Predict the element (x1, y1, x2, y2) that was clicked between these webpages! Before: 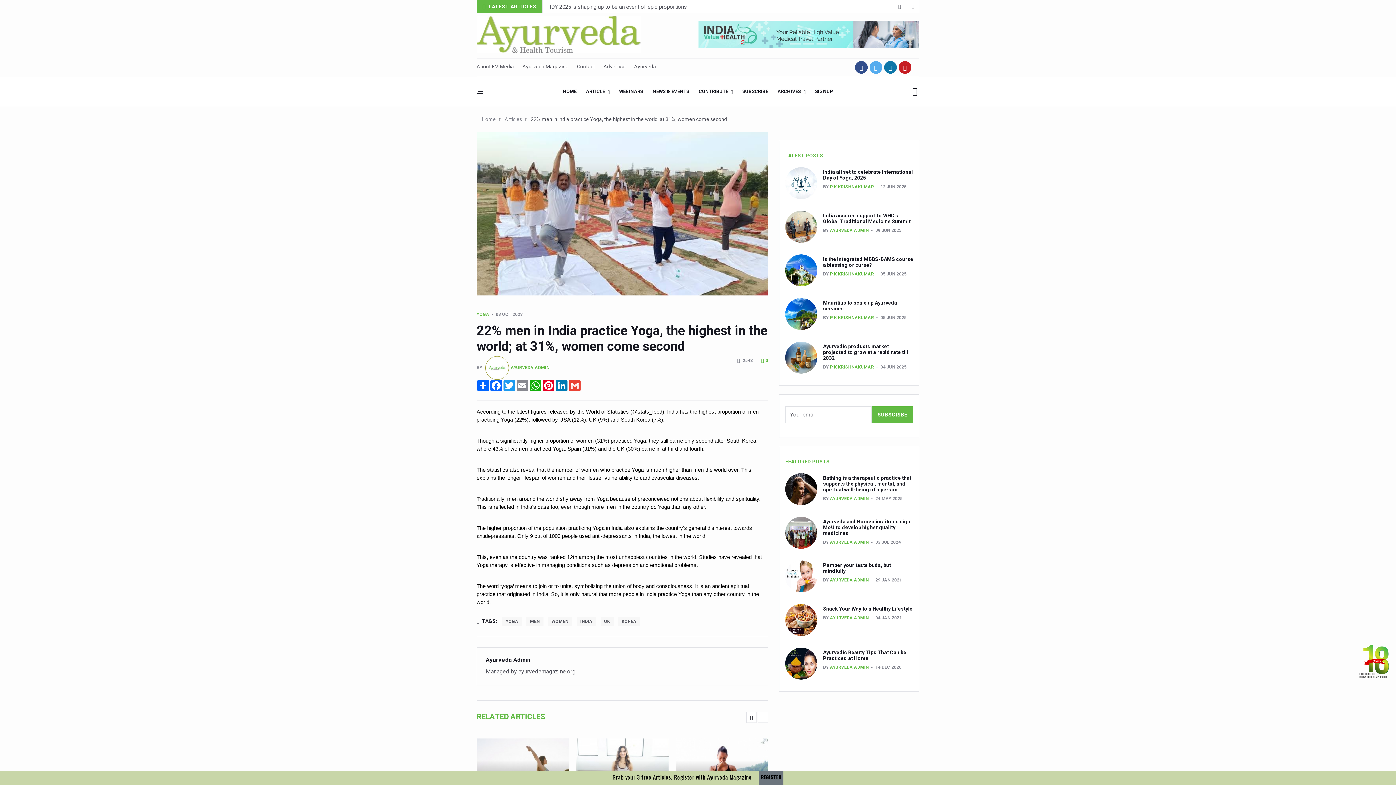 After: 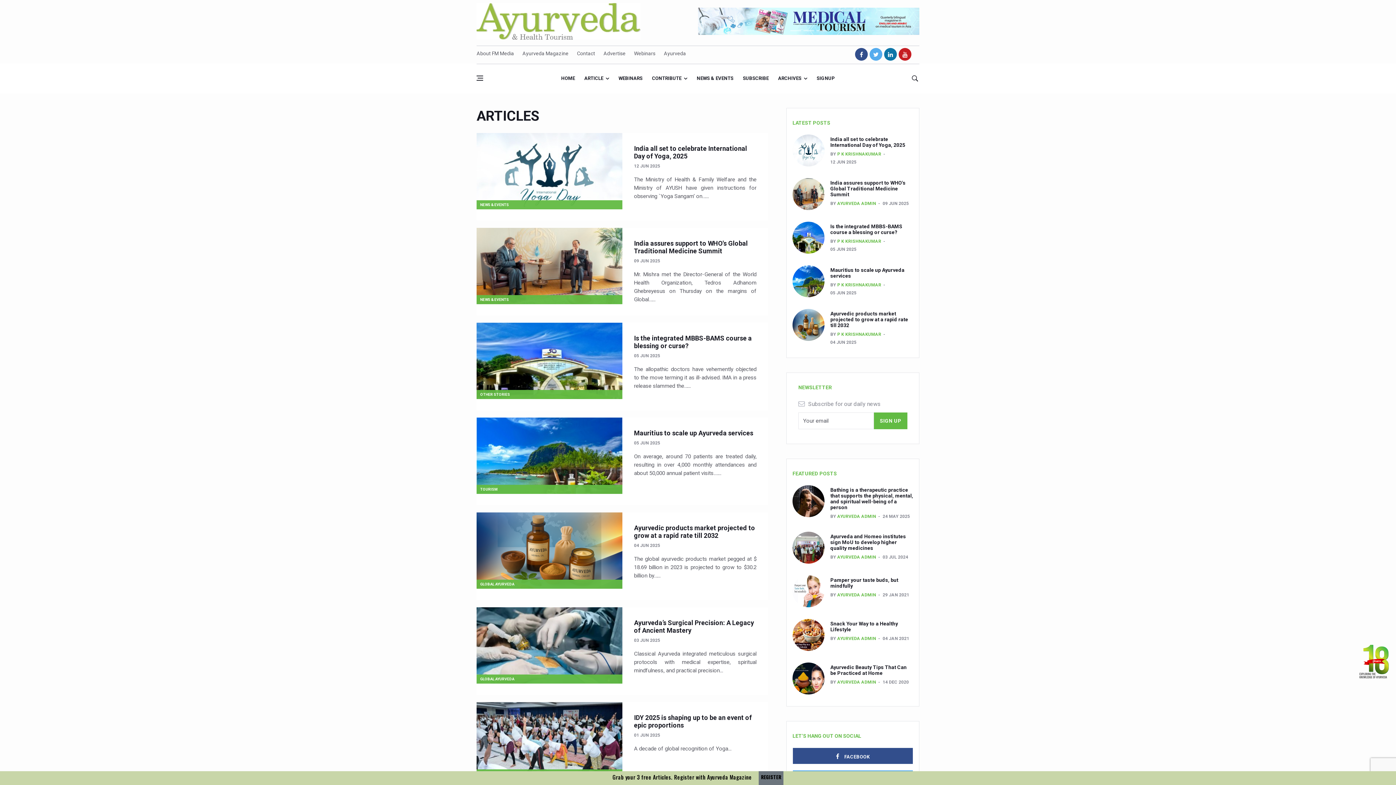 Action: label: ARTICLE bbox: (581, 76, 614, 106)